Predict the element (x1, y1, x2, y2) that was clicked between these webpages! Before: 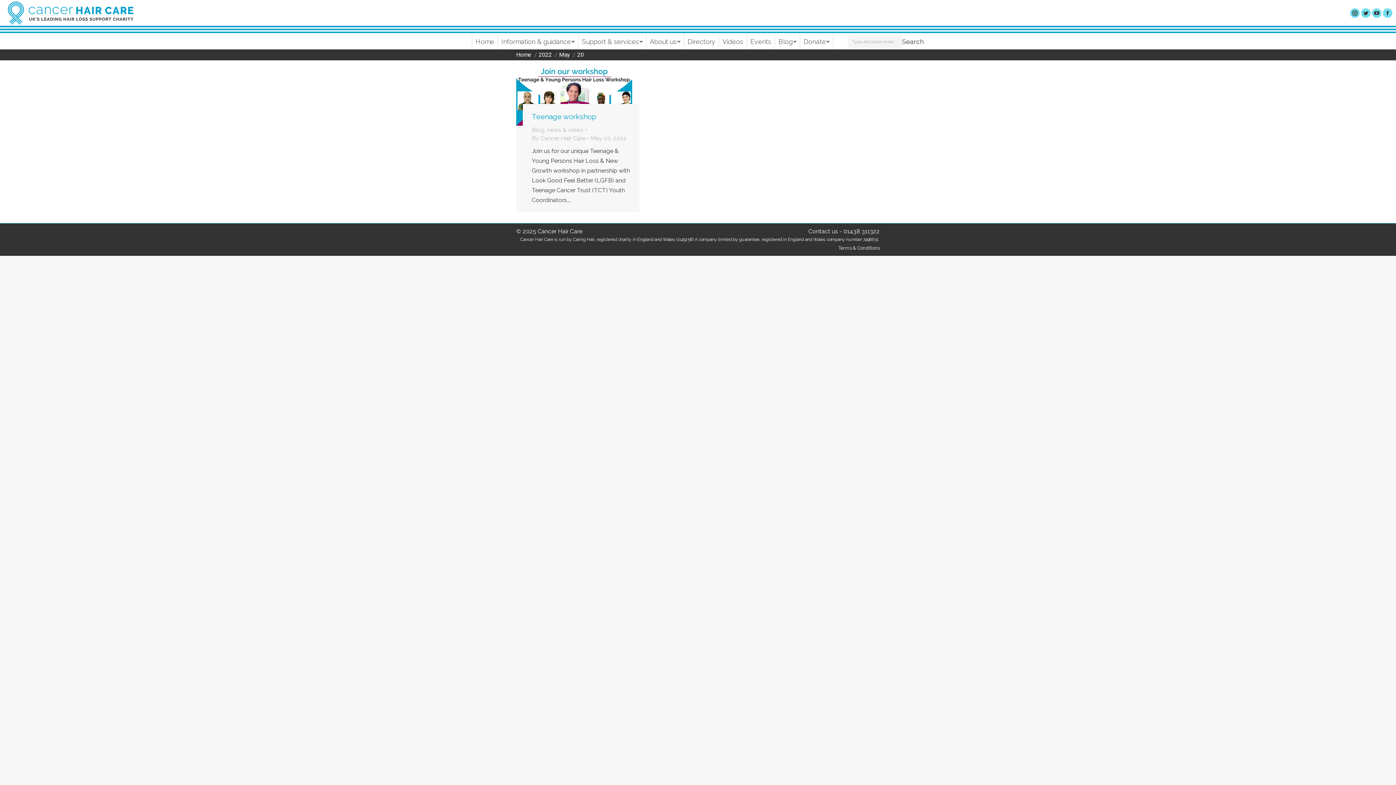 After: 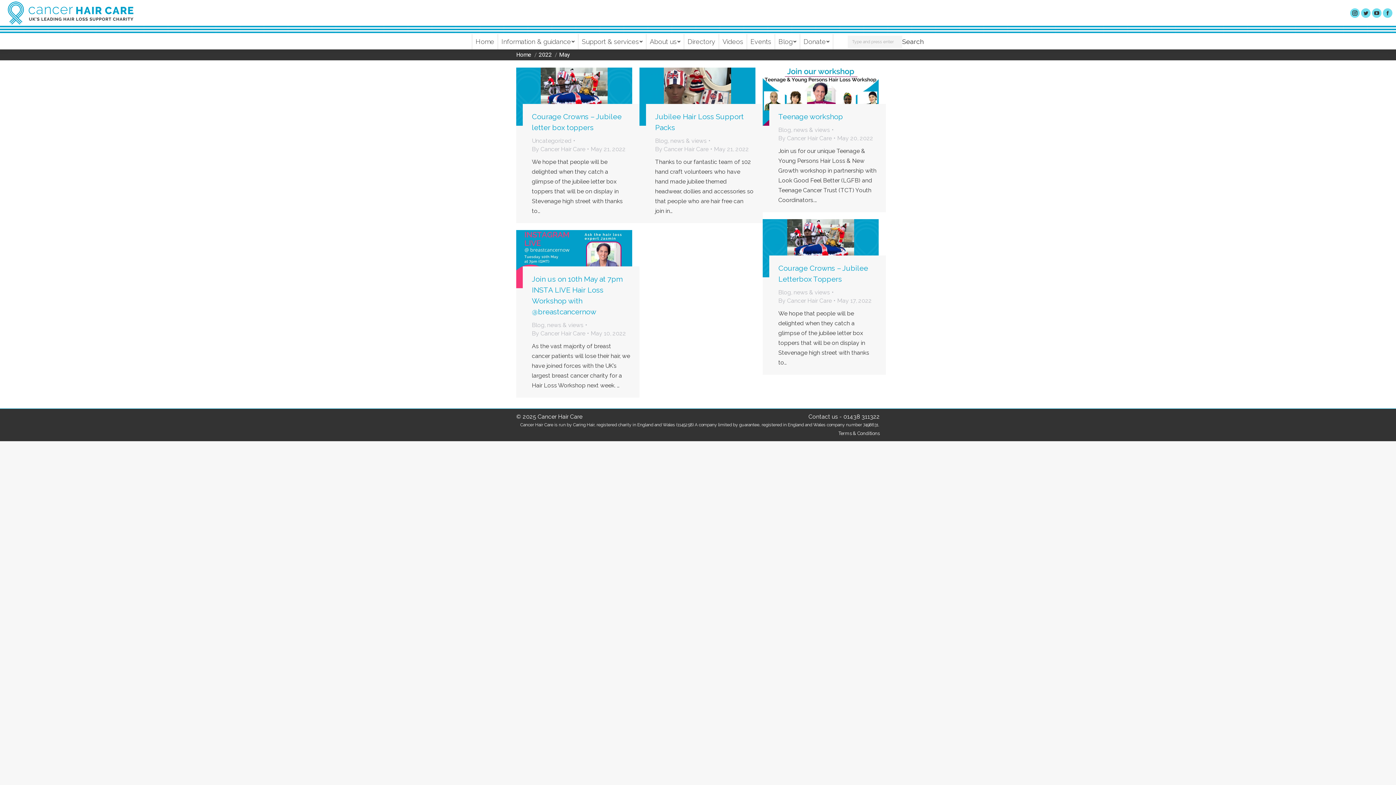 Action: bbox: (559, 51, 570, 58) label: May